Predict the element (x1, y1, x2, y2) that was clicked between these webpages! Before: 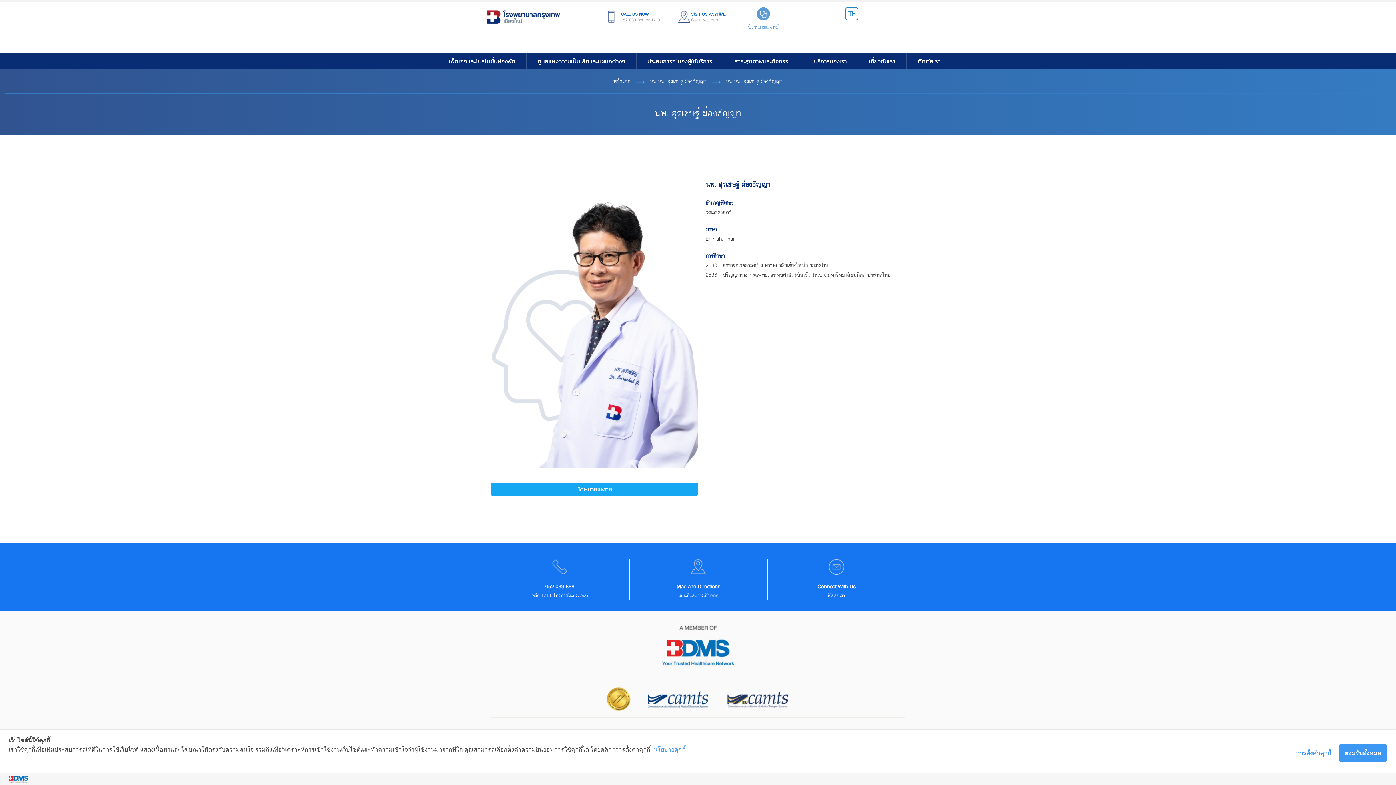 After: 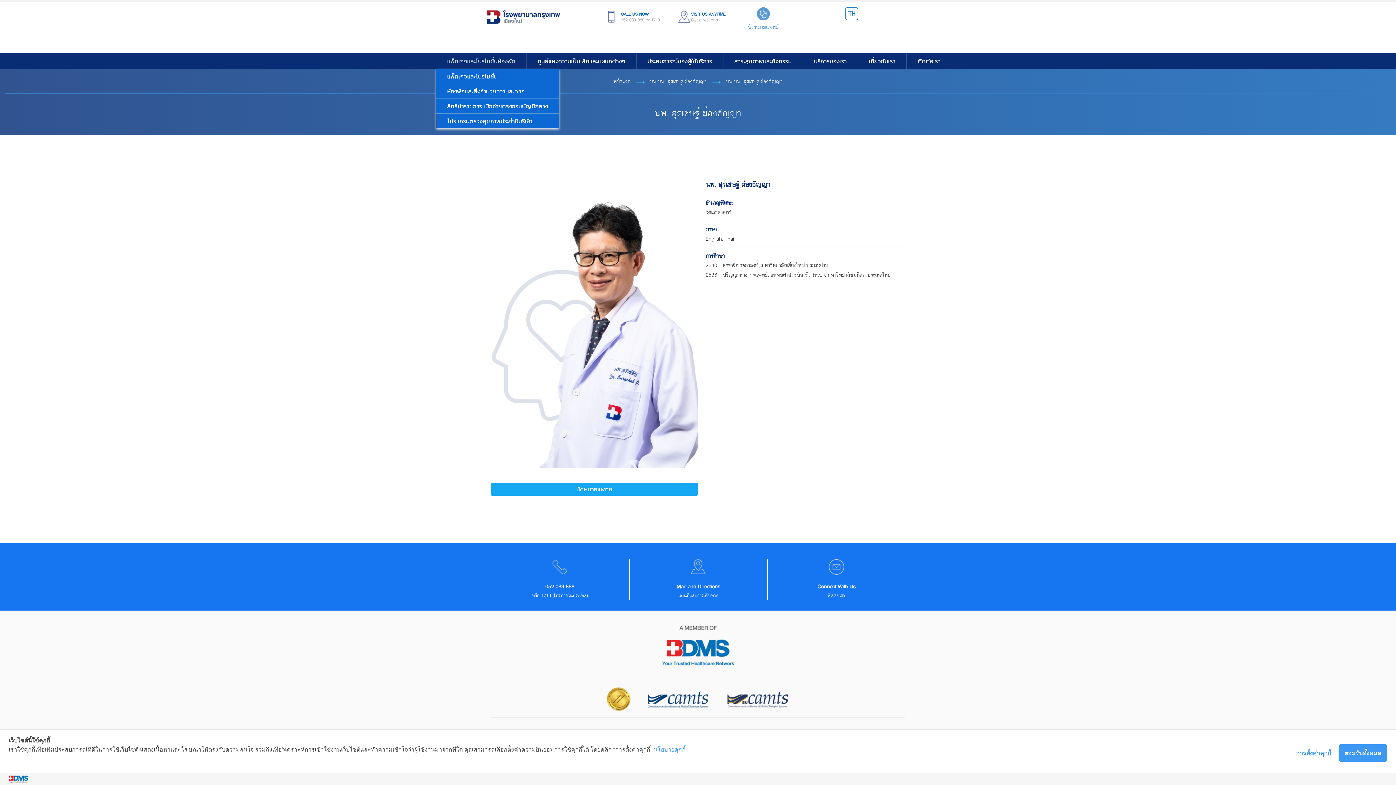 Action: label: แพ็กเกจและโปรโมชั่นห้องพัก bbox: (436, 53, 526, 69)